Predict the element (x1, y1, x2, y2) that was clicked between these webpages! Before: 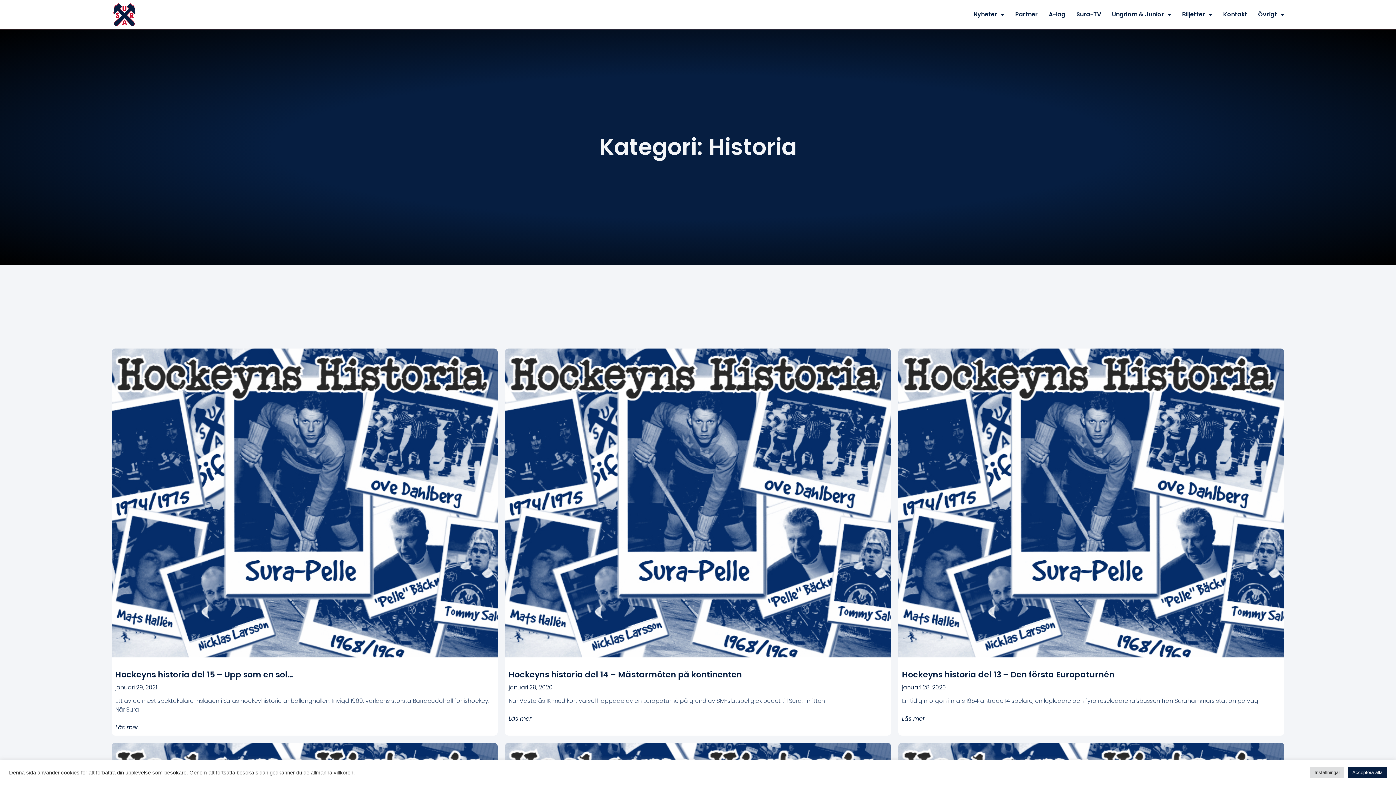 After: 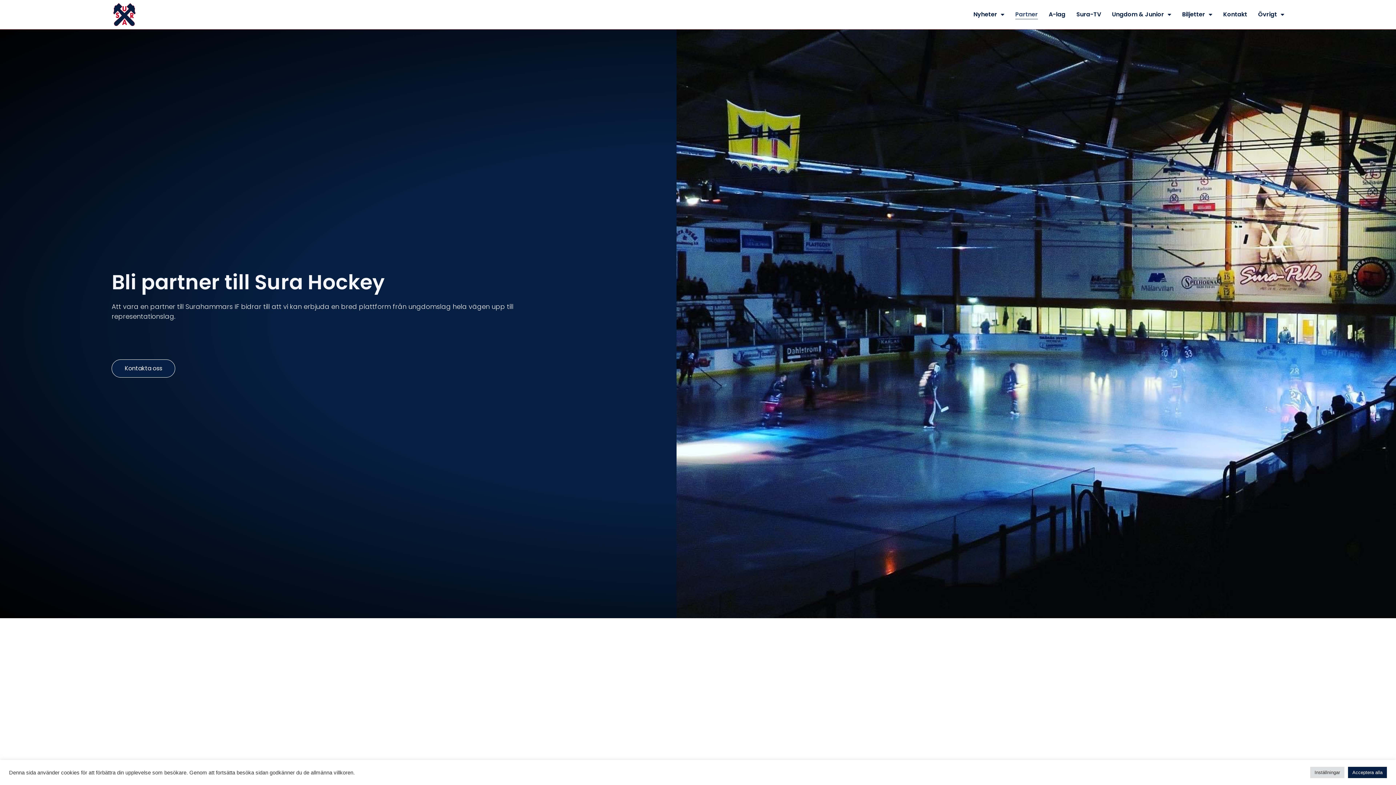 Action: bbox: (1015, 9, 1038, 19) label: Partner